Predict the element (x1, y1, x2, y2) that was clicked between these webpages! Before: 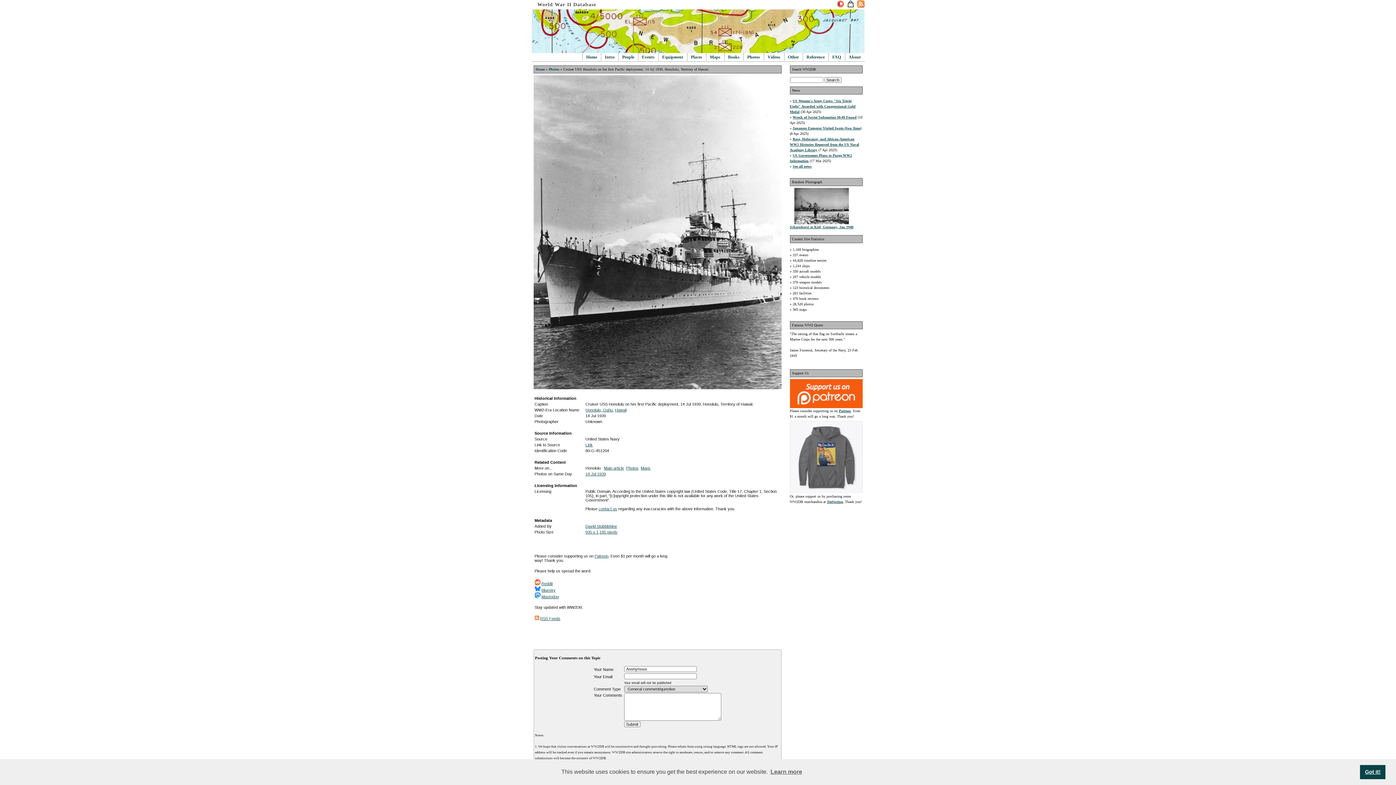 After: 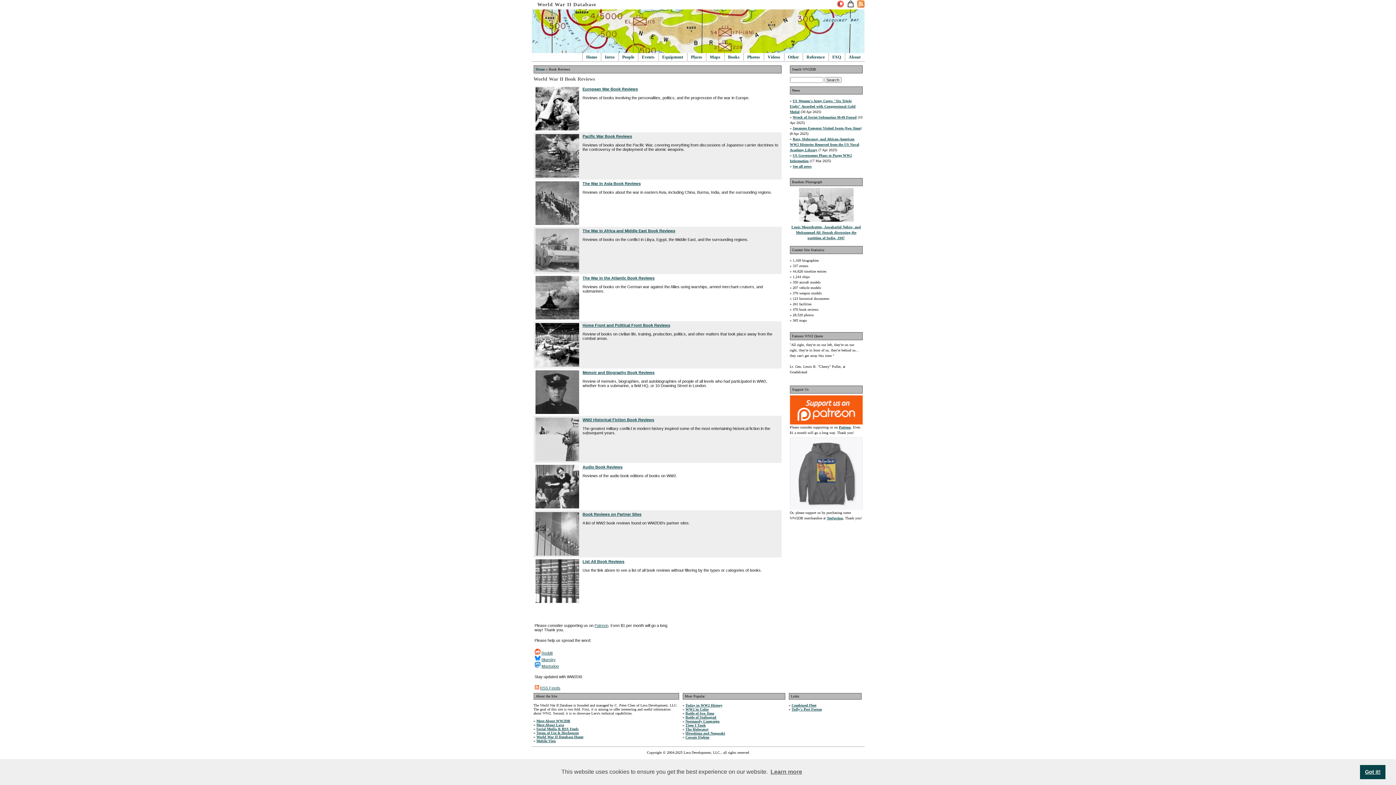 Action: label: 470 book reviews bbox: (792, 296, 818, 300)